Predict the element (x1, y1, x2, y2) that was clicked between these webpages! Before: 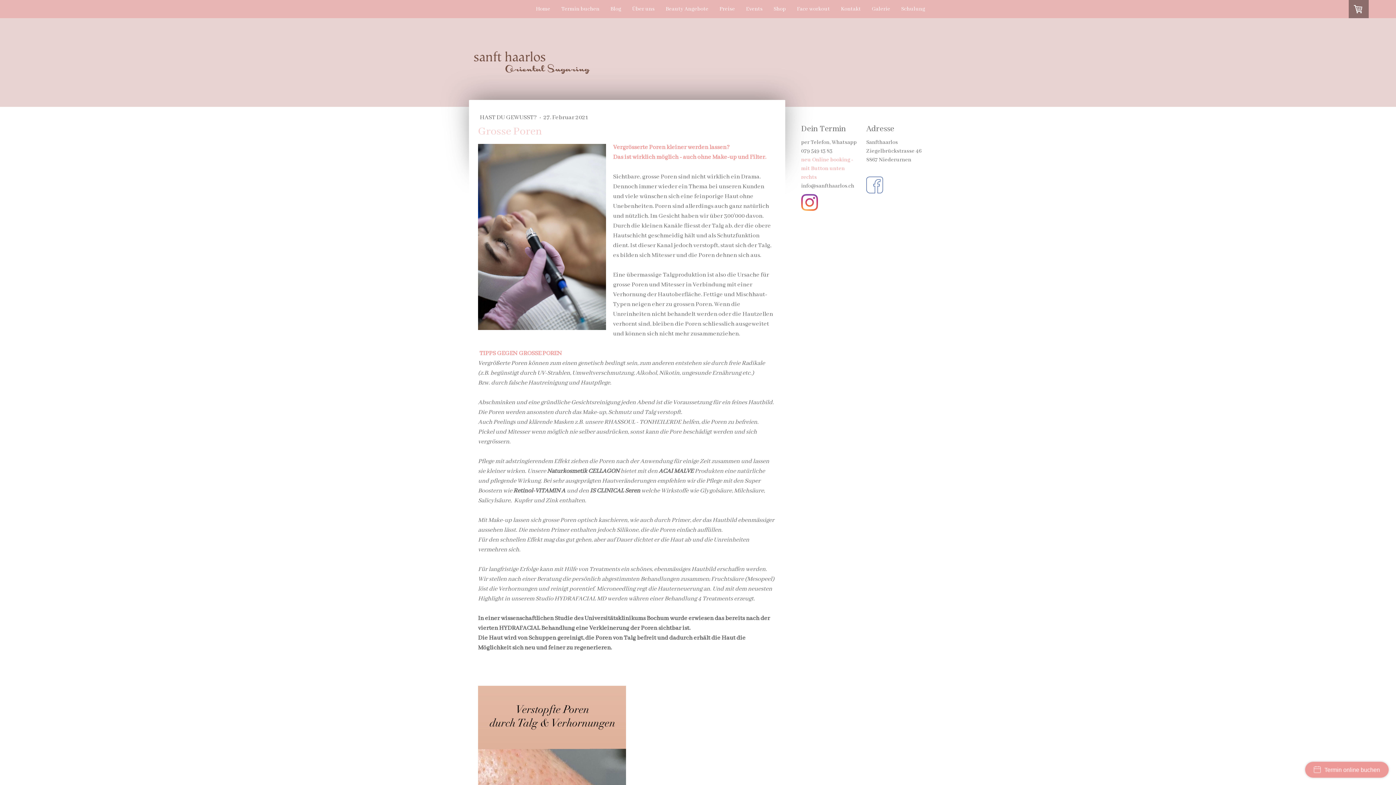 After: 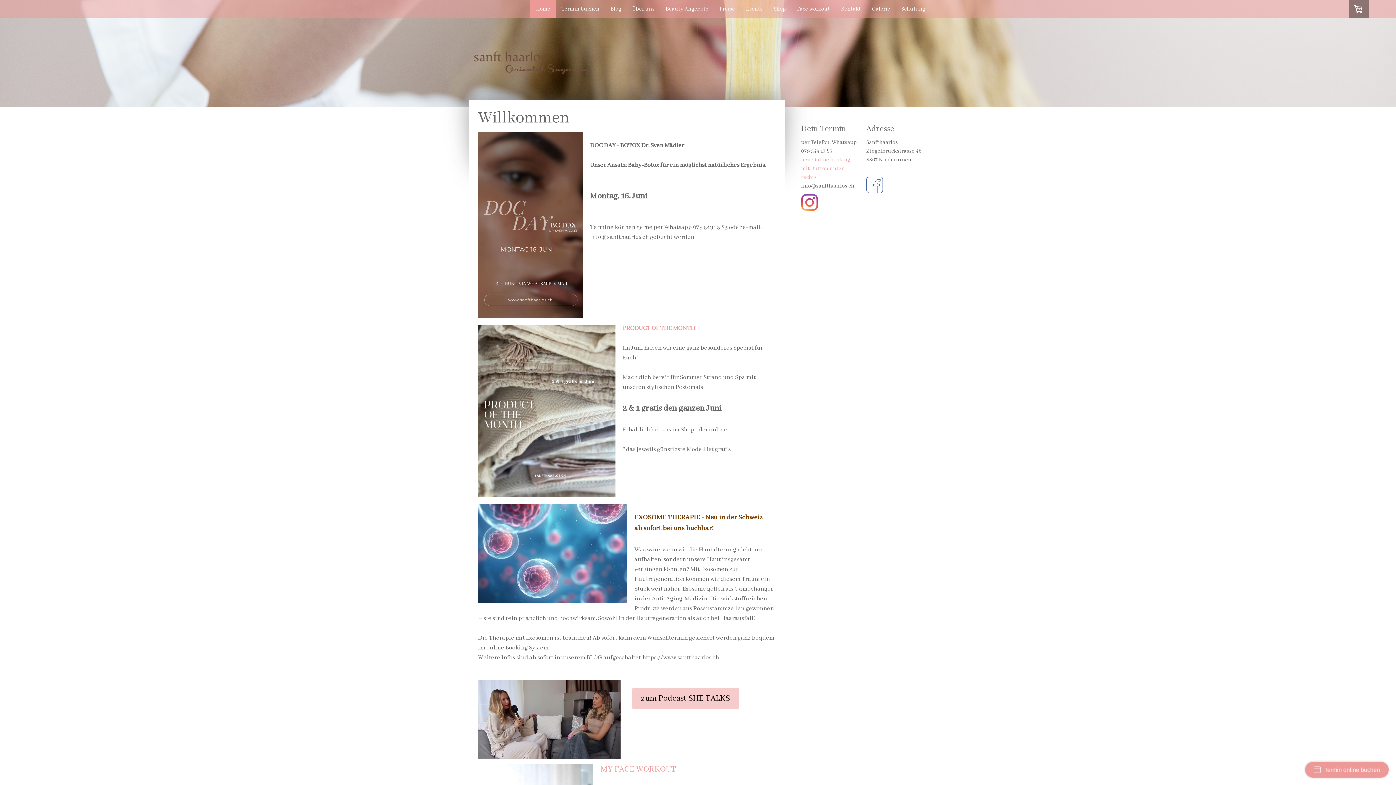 Action: bbox: (470, 50, 592, 56)